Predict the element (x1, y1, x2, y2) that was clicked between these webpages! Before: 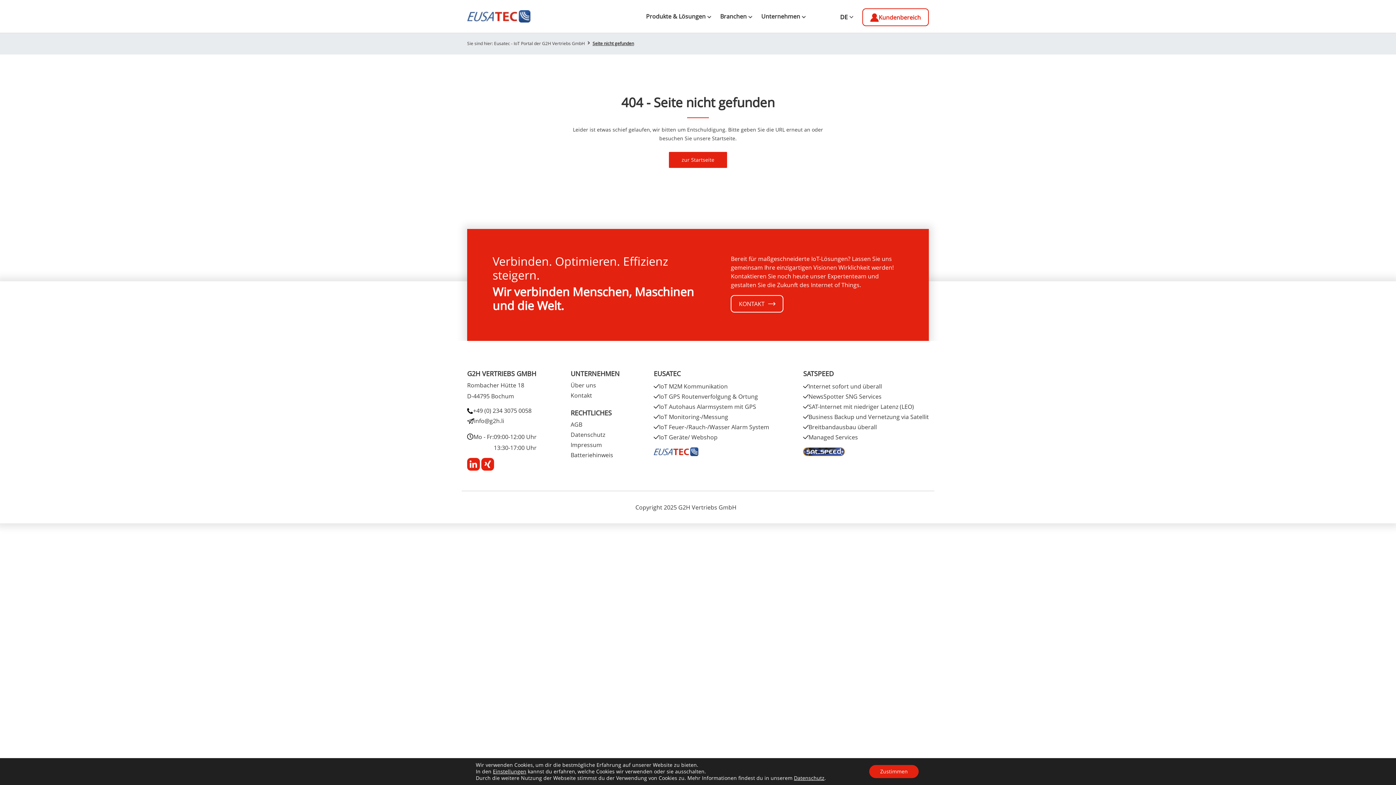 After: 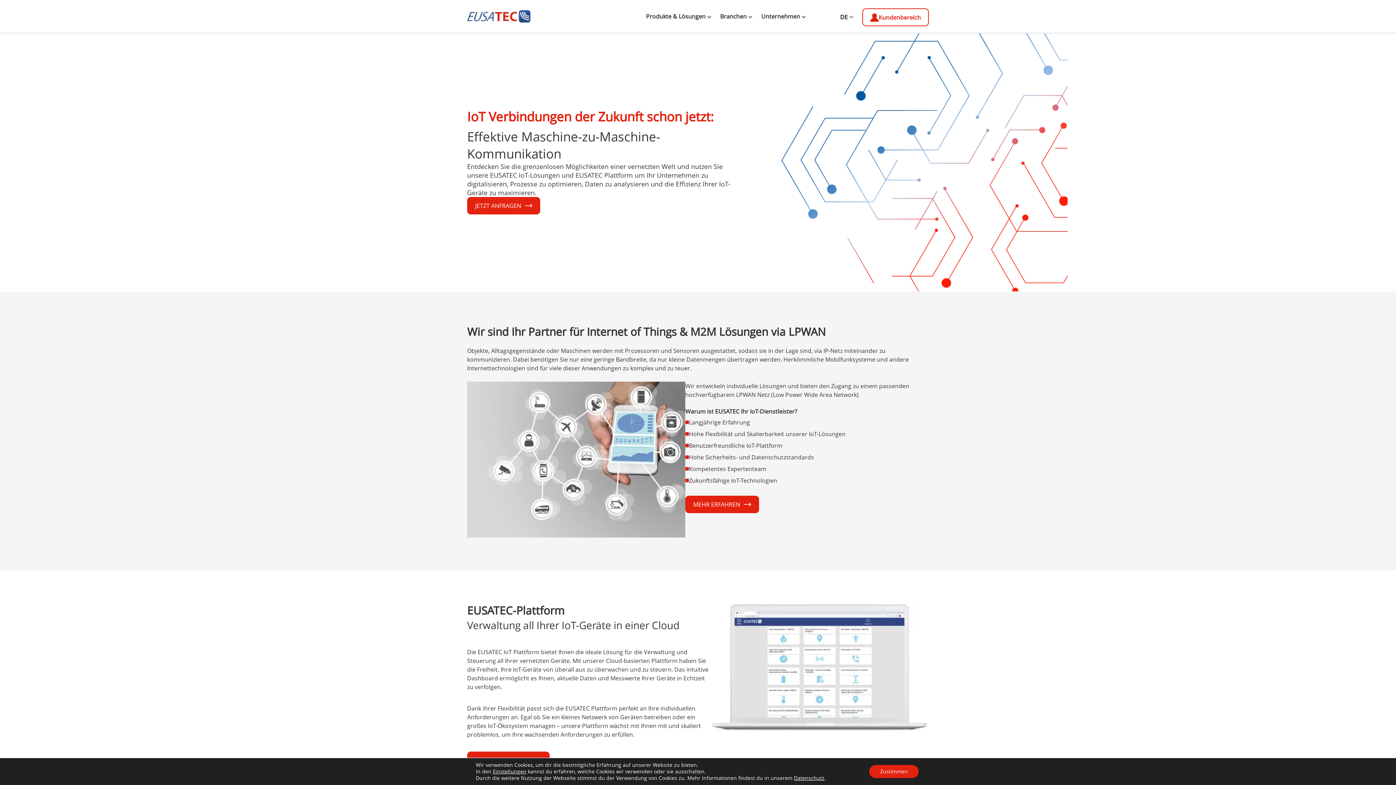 Action: bbox: (467, 10, 530, 22)